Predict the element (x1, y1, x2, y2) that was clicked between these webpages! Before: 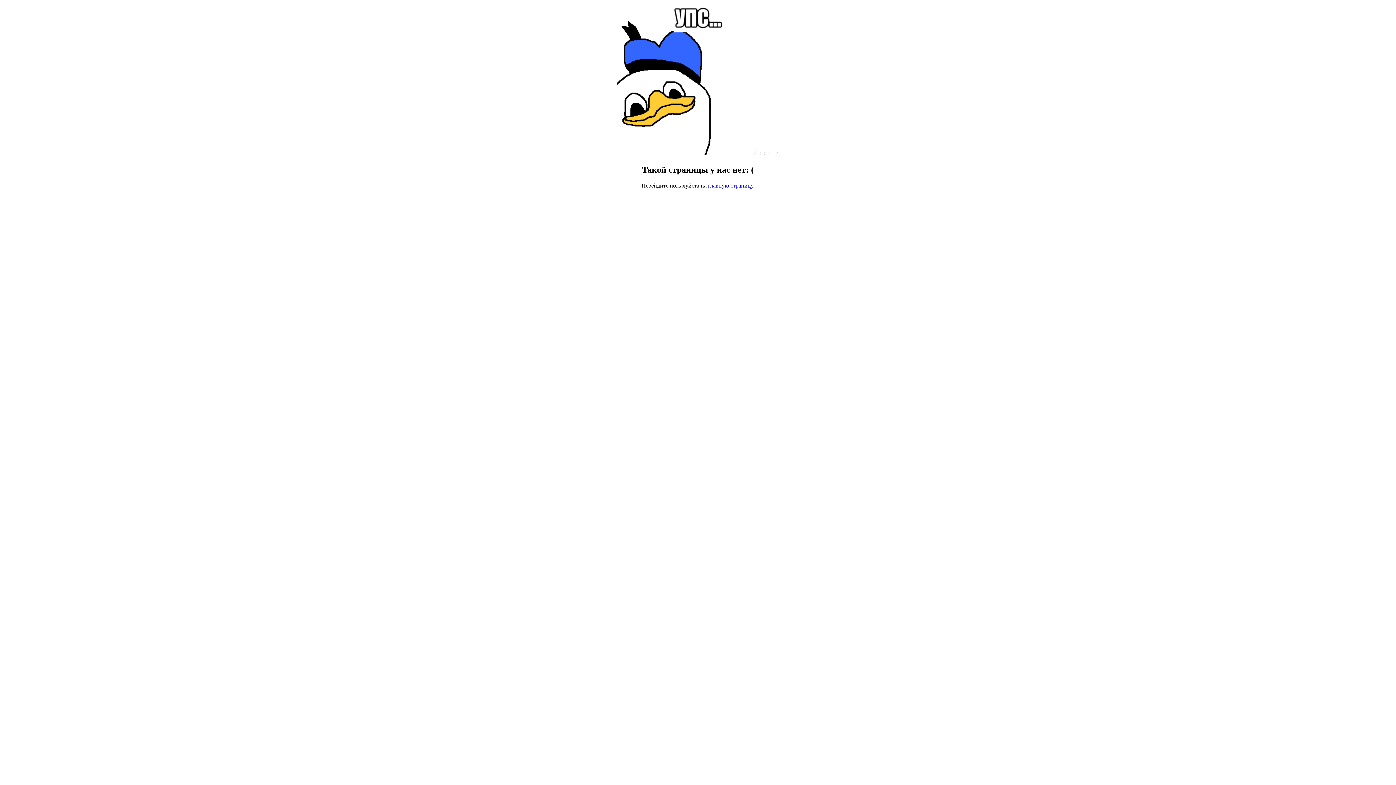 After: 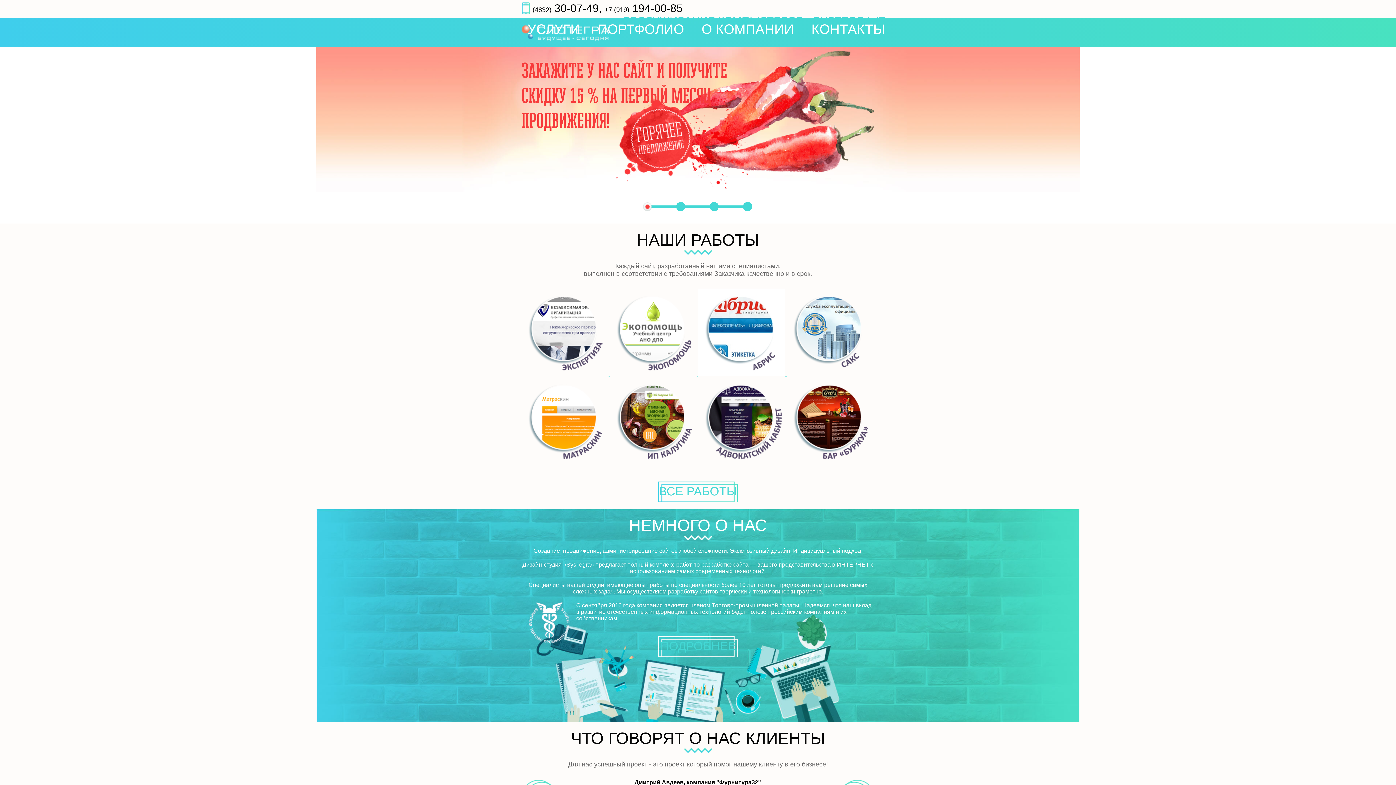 Action: bbox: (708, 182, 753, 188) label: главную страницу